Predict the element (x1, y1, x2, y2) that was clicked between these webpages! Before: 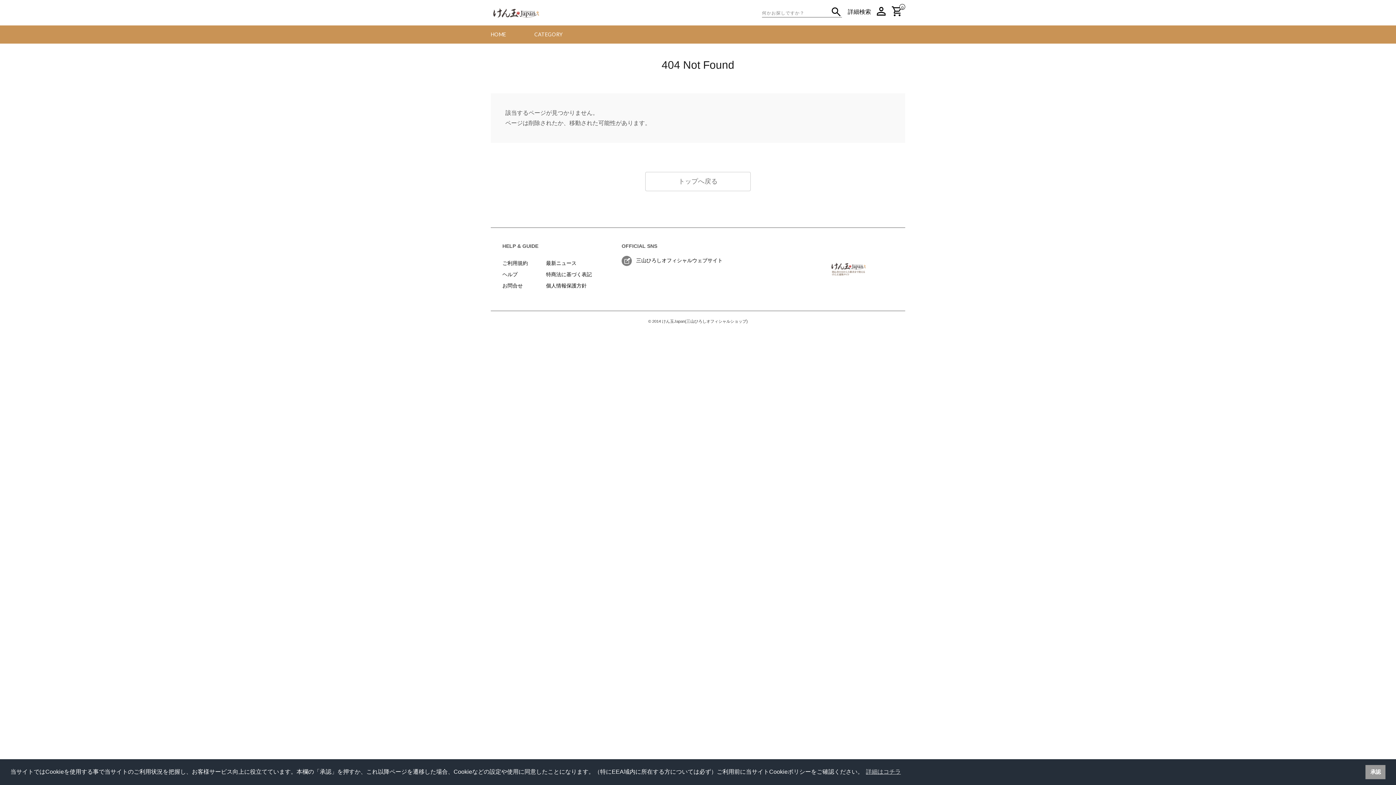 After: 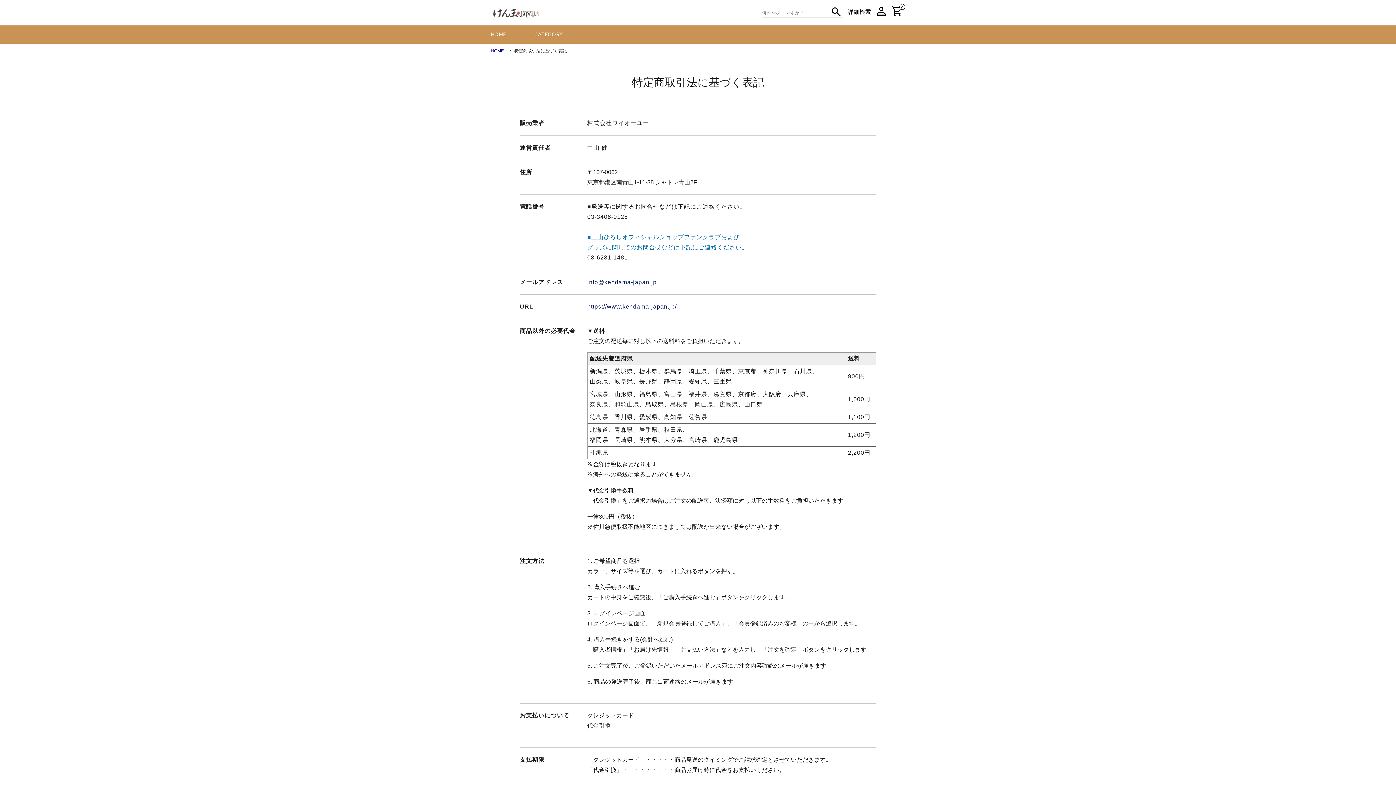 Action: label: 特商法に基づく表記 bbox: (546, 270, 592, 278)